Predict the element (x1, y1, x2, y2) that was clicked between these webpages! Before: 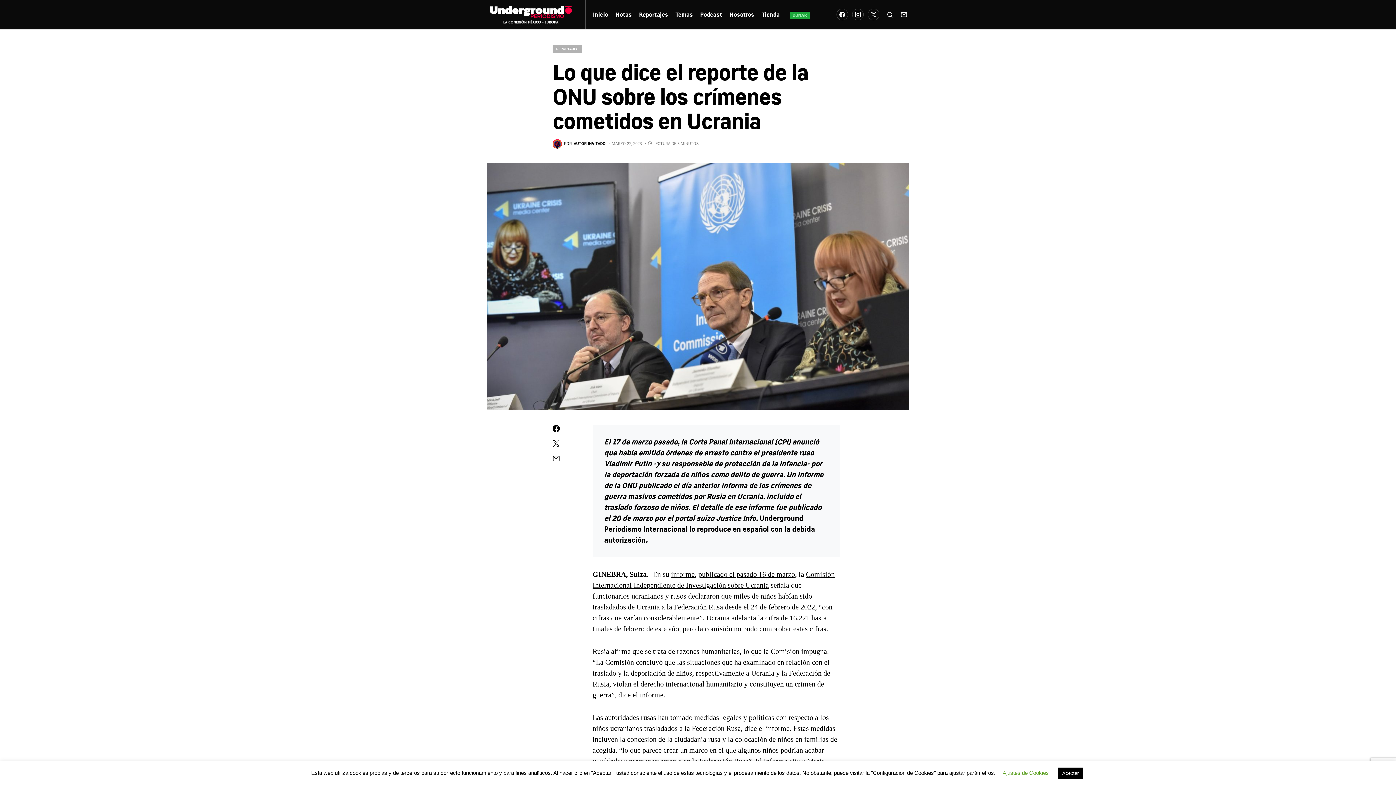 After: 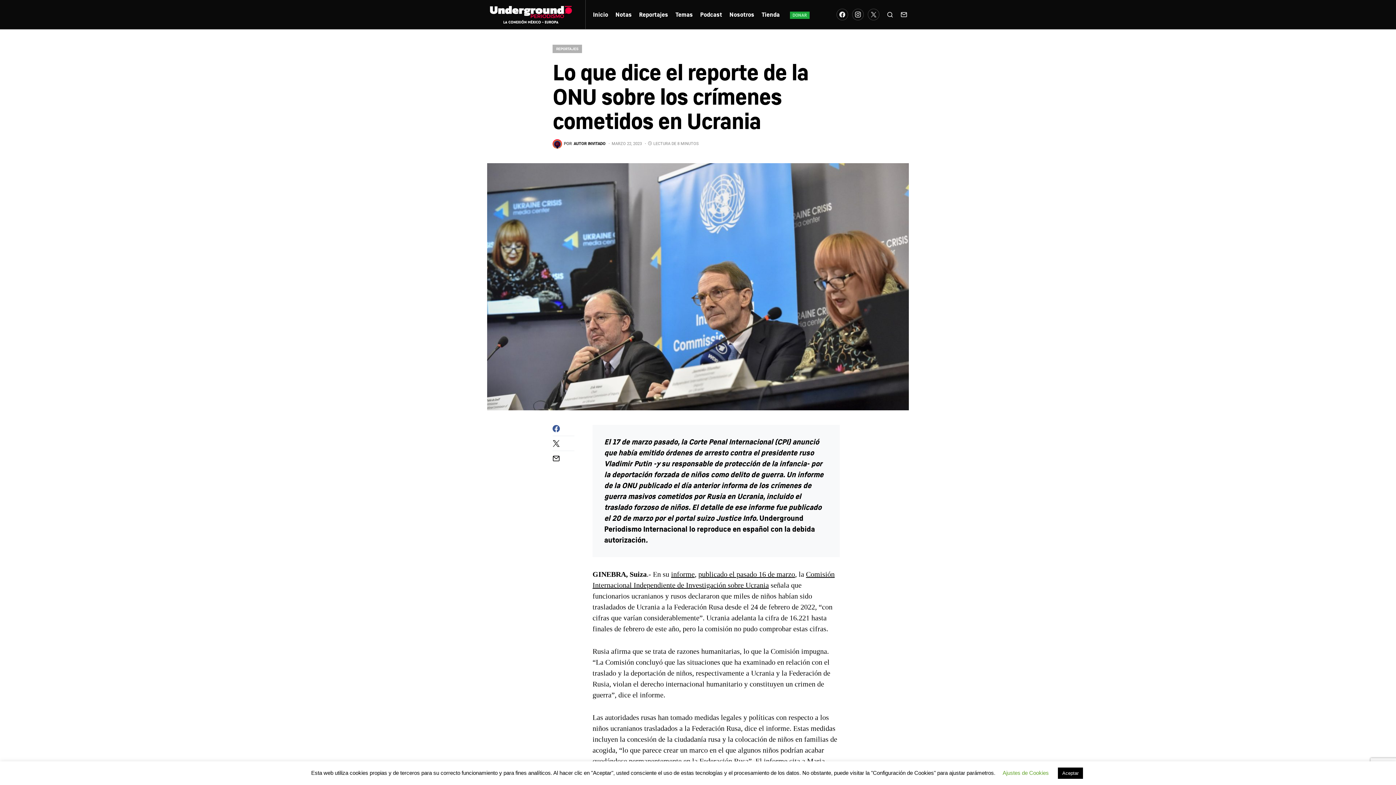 Action: bbox: (552, 425, 574, 432)